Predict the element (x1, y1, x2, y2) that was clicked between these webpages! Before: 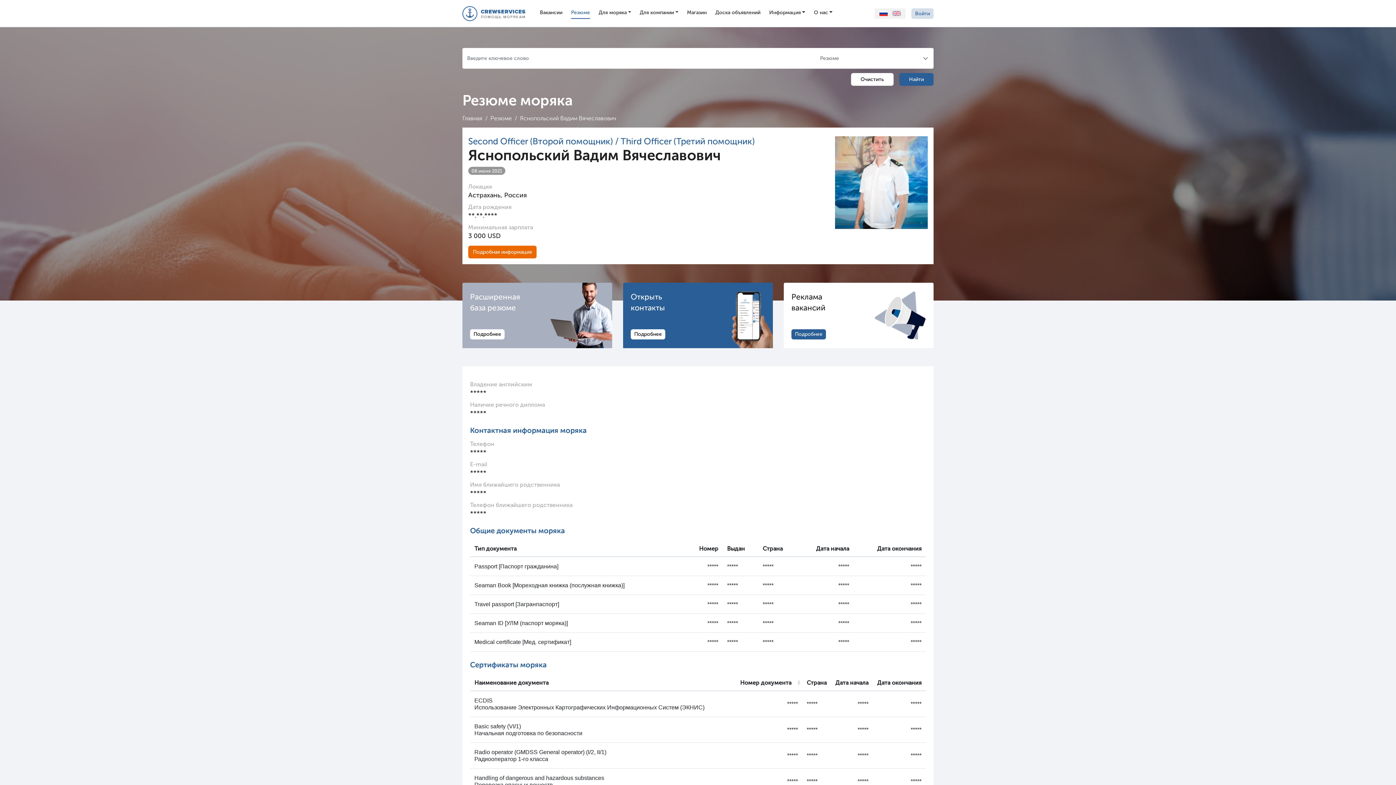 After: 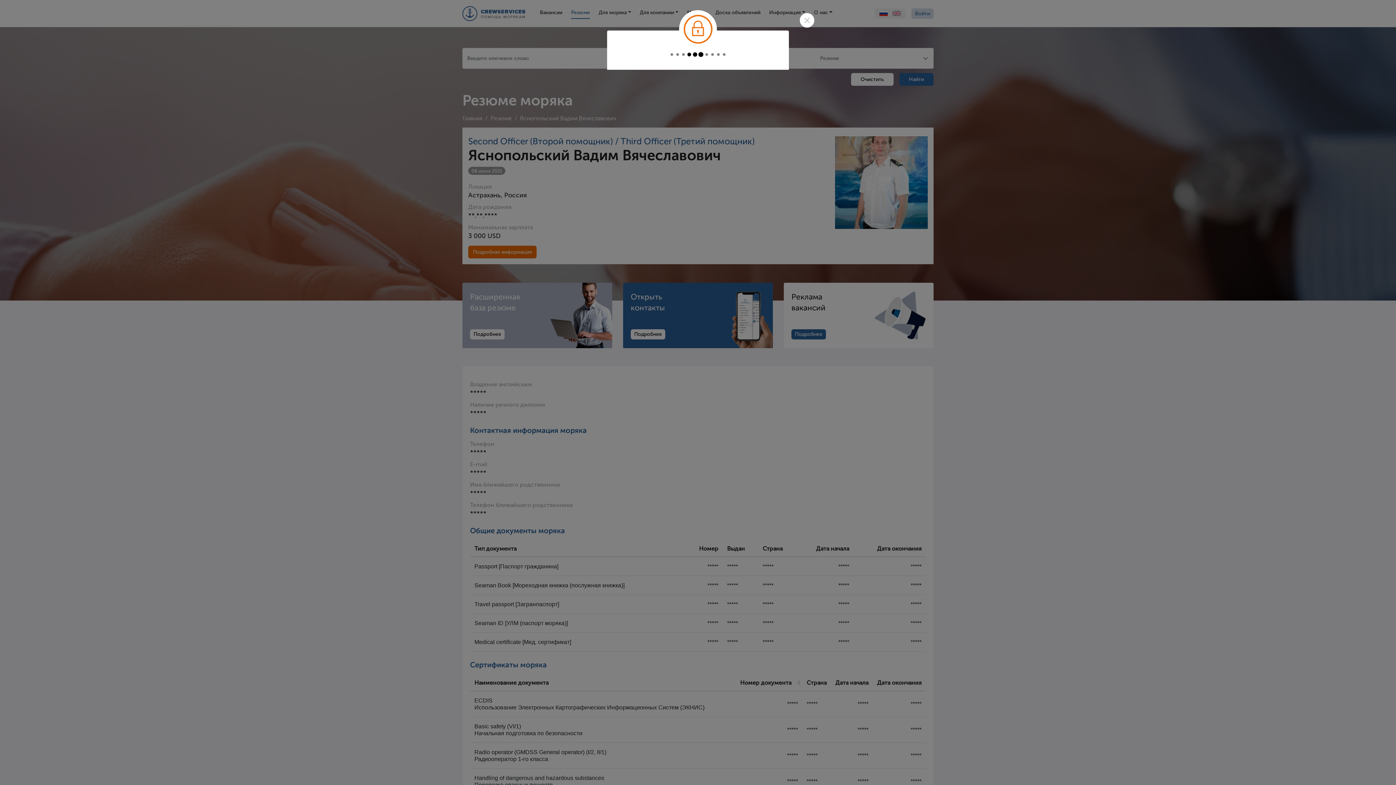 Action: label: Войти bbox: (911, 8, 933, 18)